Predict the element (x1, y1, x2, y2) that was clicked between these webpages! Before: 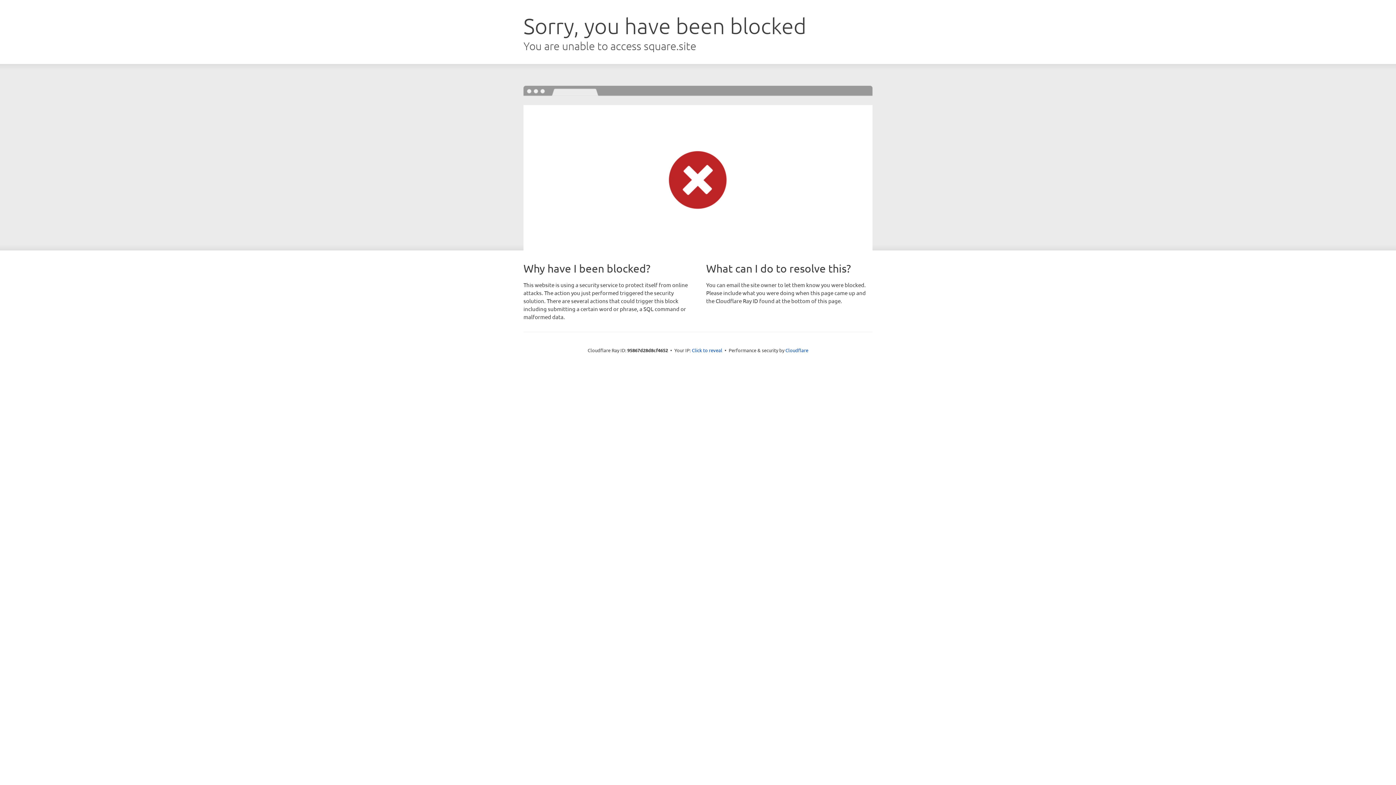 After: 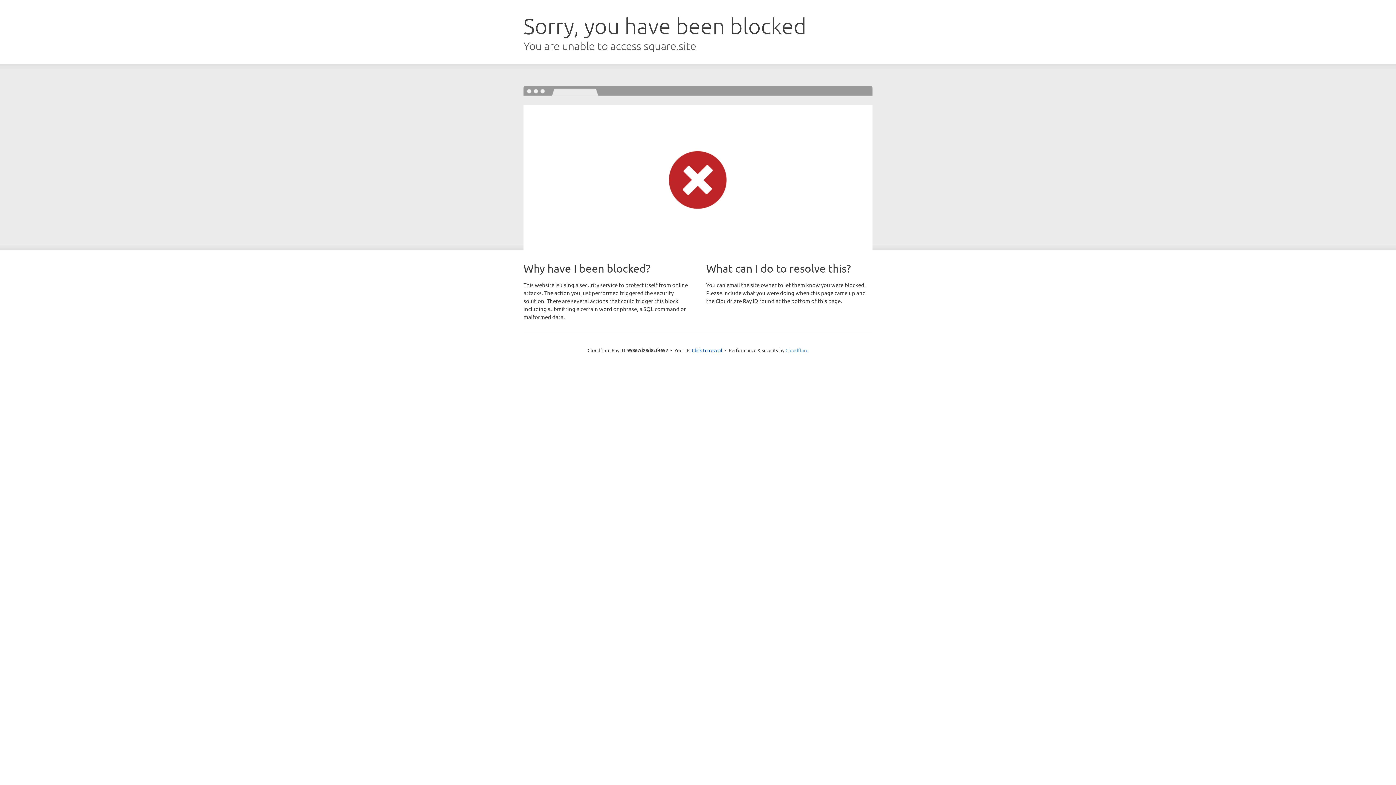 Action: label: Cloudflare bbox: (785, 347, 808, 353)